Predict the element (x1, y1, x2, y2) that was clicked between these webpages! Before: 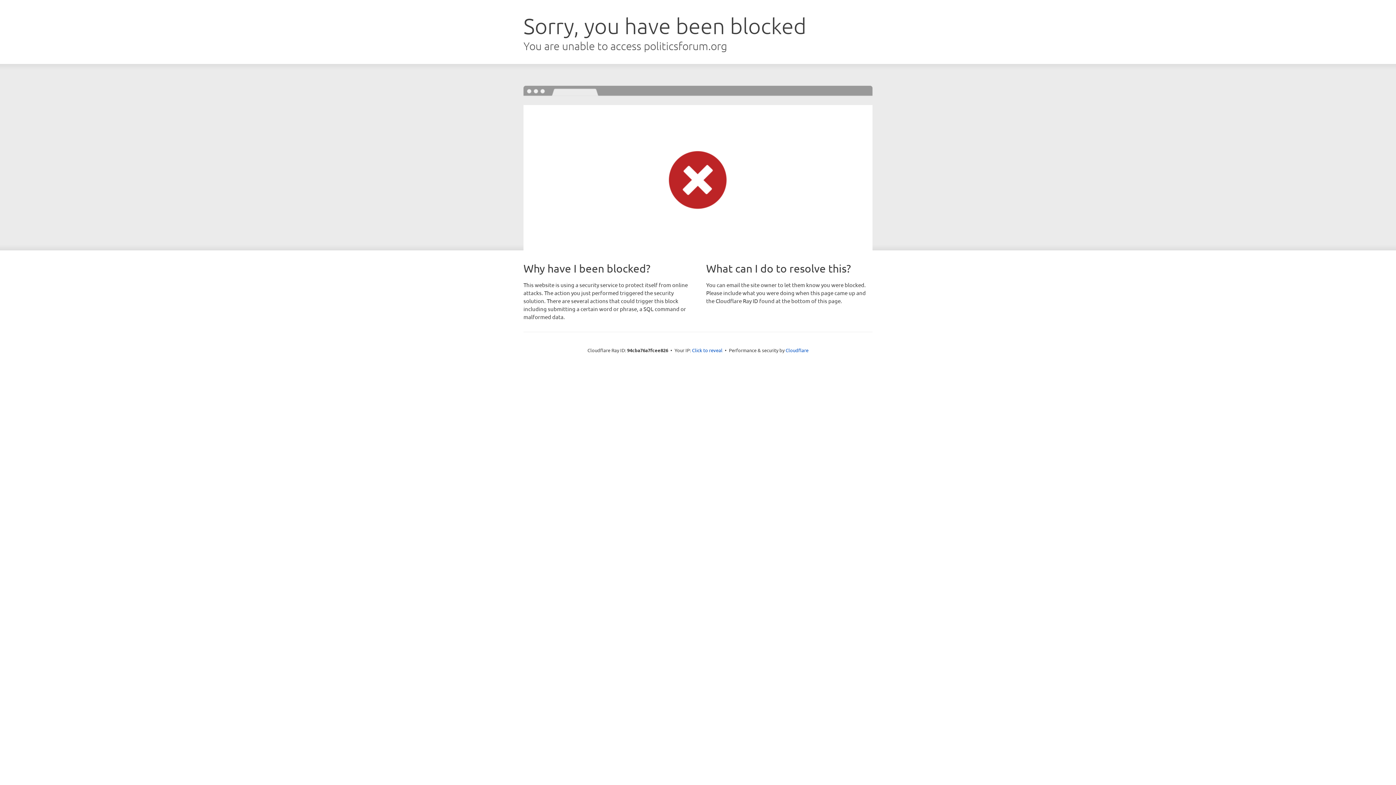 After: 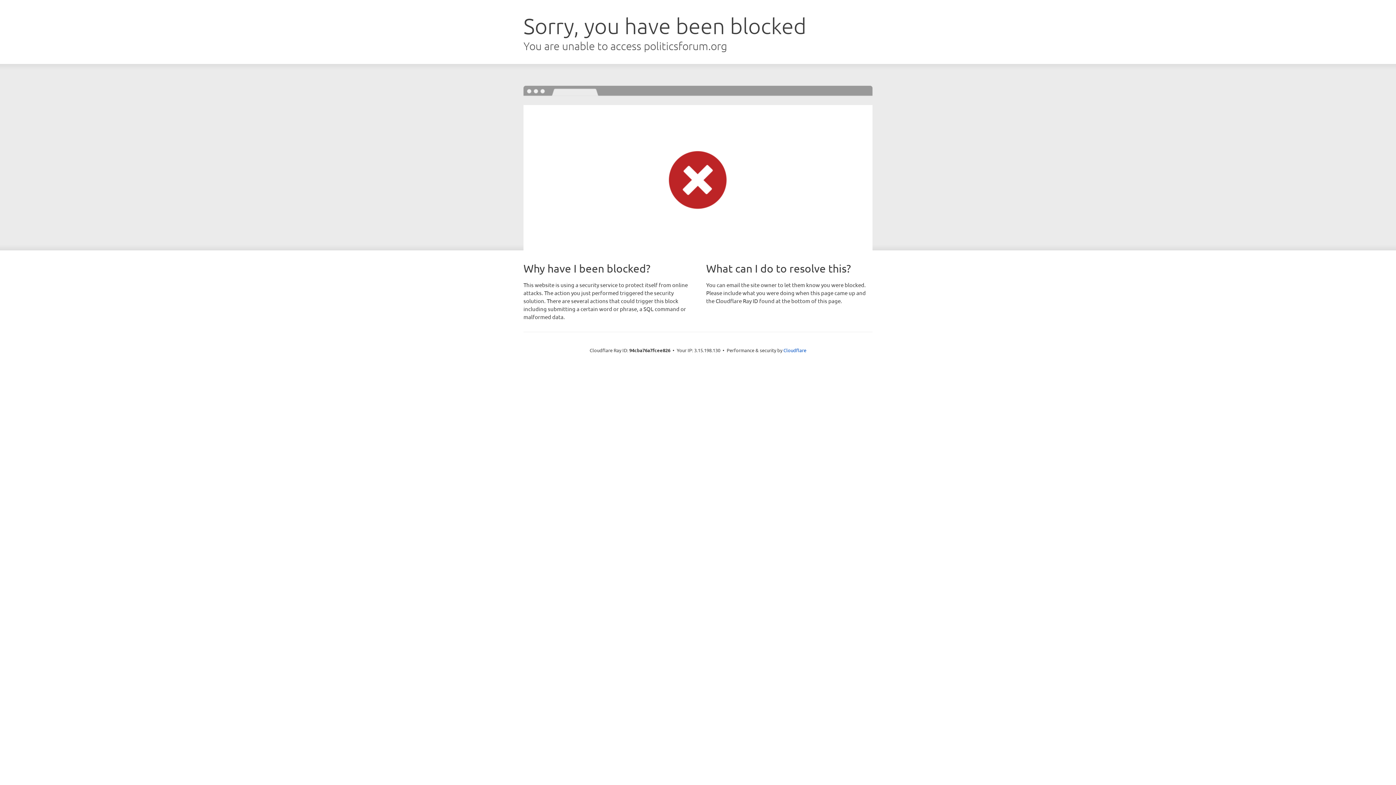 Action: label: Click to reveal bbox: (692, 346, 722, 353)